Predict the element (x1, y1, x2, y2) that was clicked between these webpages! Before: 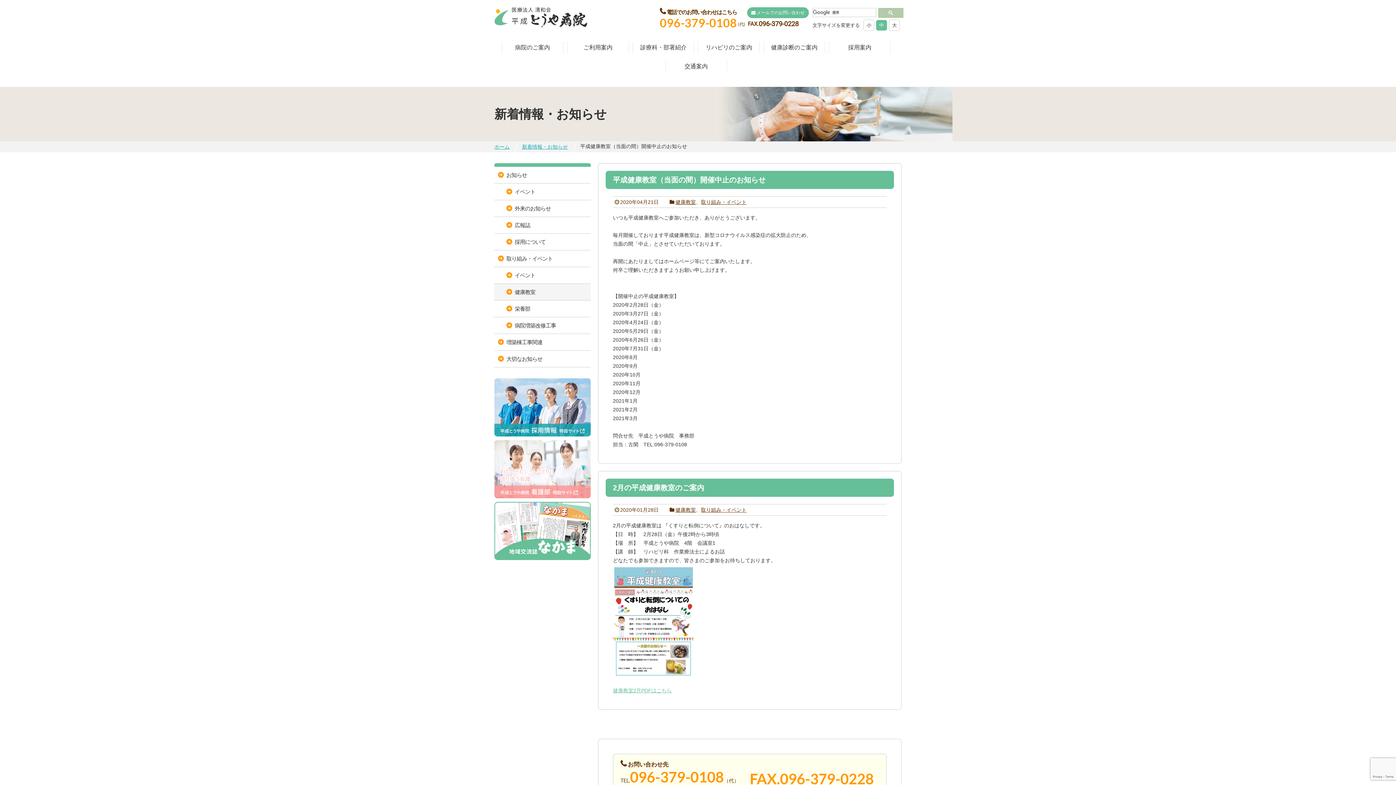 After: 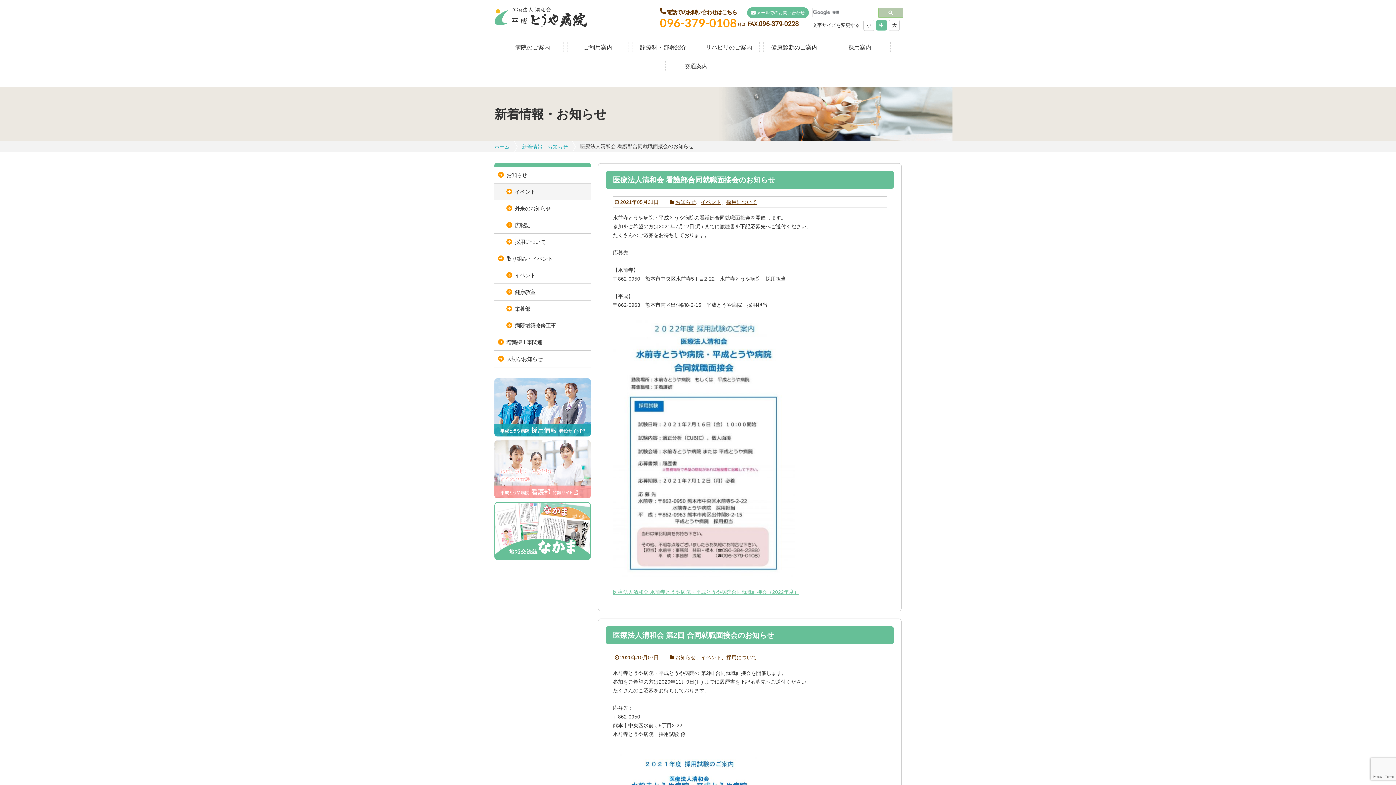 Action: bbox: (494, 183, 590, 200) label: イベント